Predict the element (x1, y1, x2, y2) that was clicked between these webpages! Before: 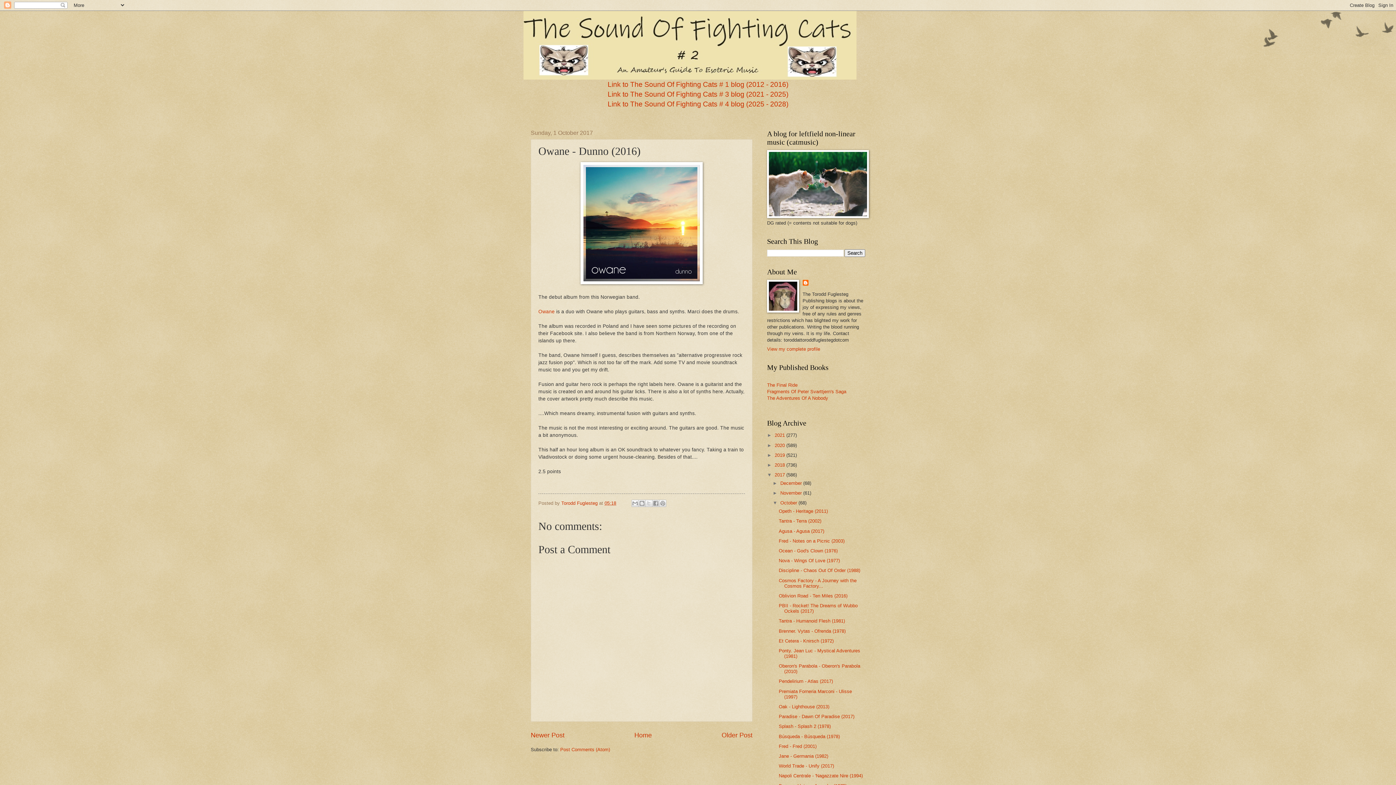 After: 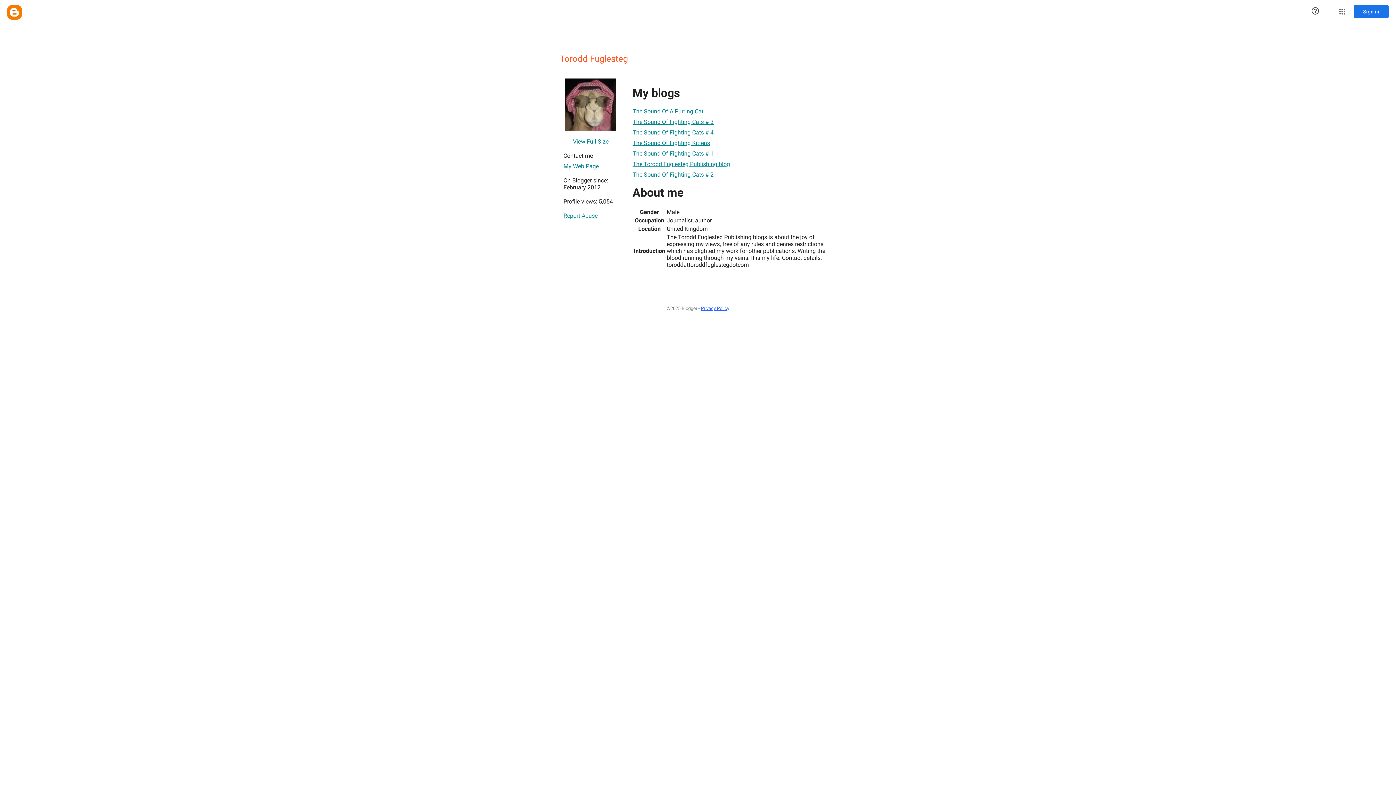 Action: bbox: (802, 280, 810, 287)